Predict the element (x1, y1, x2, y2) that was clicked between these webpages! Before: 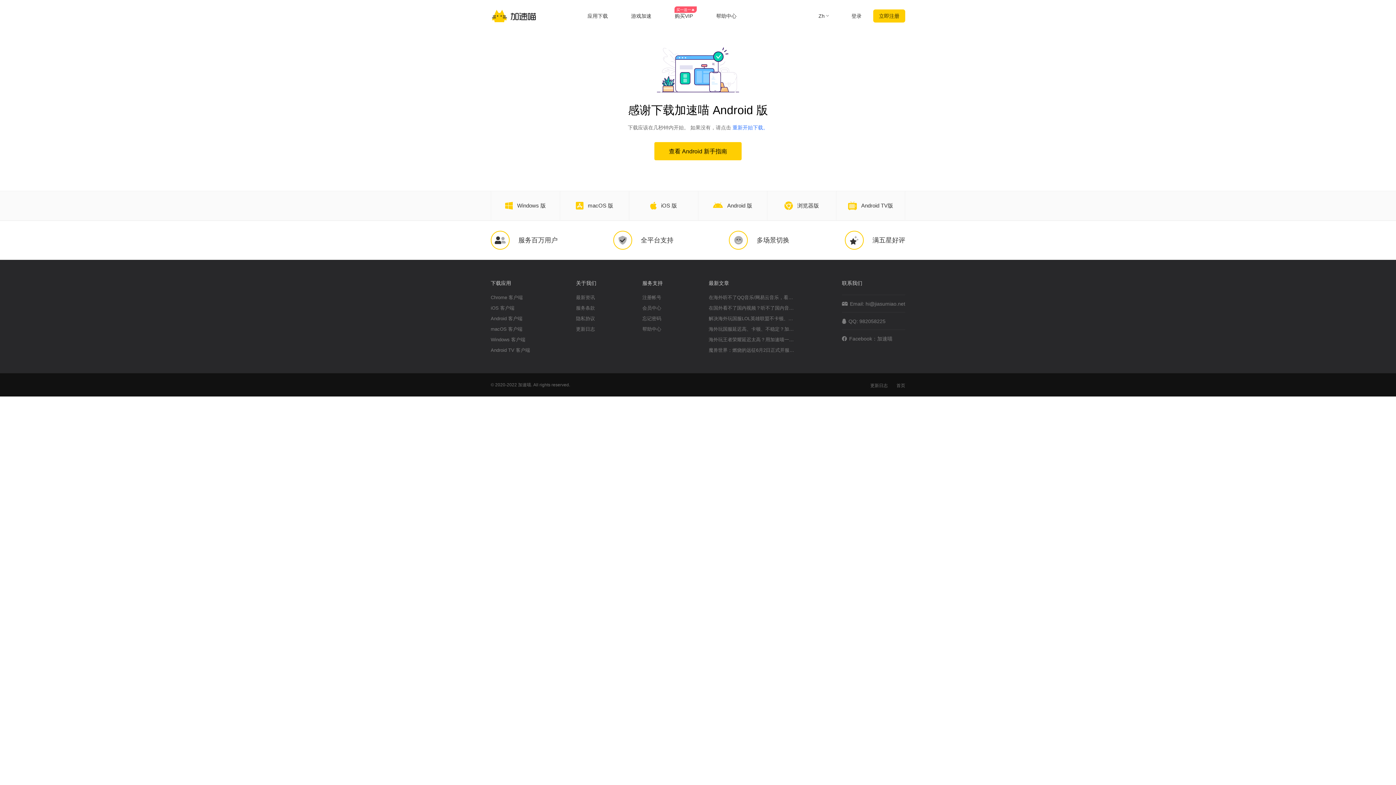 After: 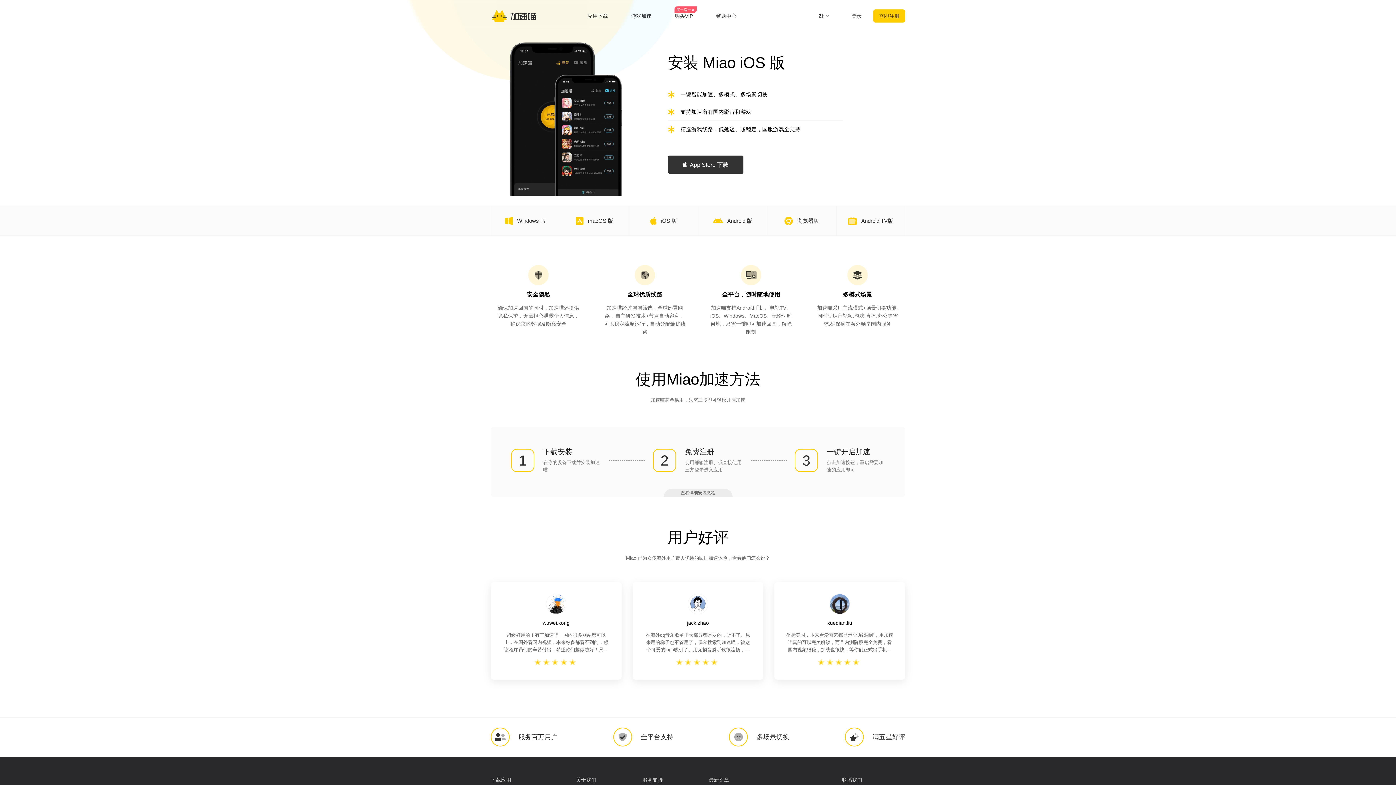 Action: label: iOS 版 bbox: (629, 191, 698, 220)